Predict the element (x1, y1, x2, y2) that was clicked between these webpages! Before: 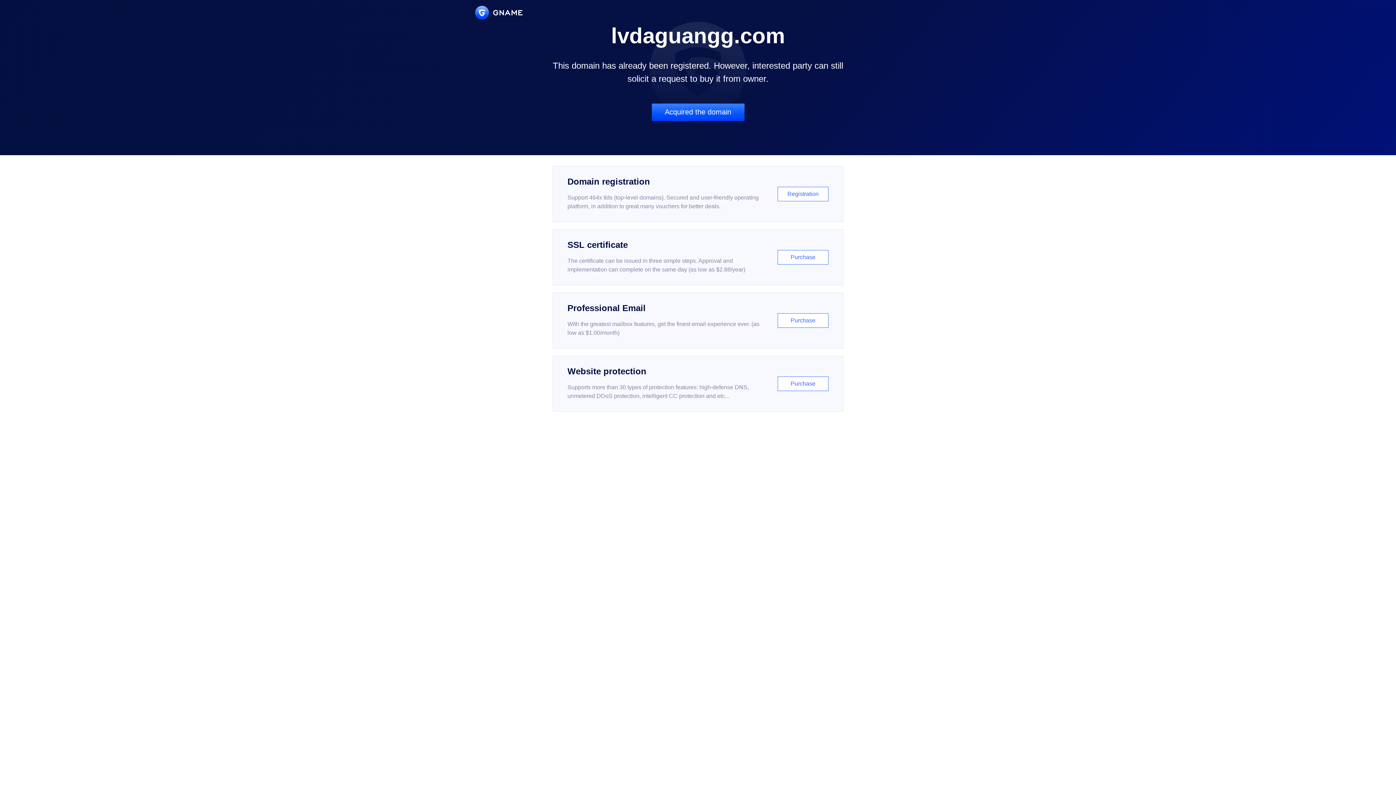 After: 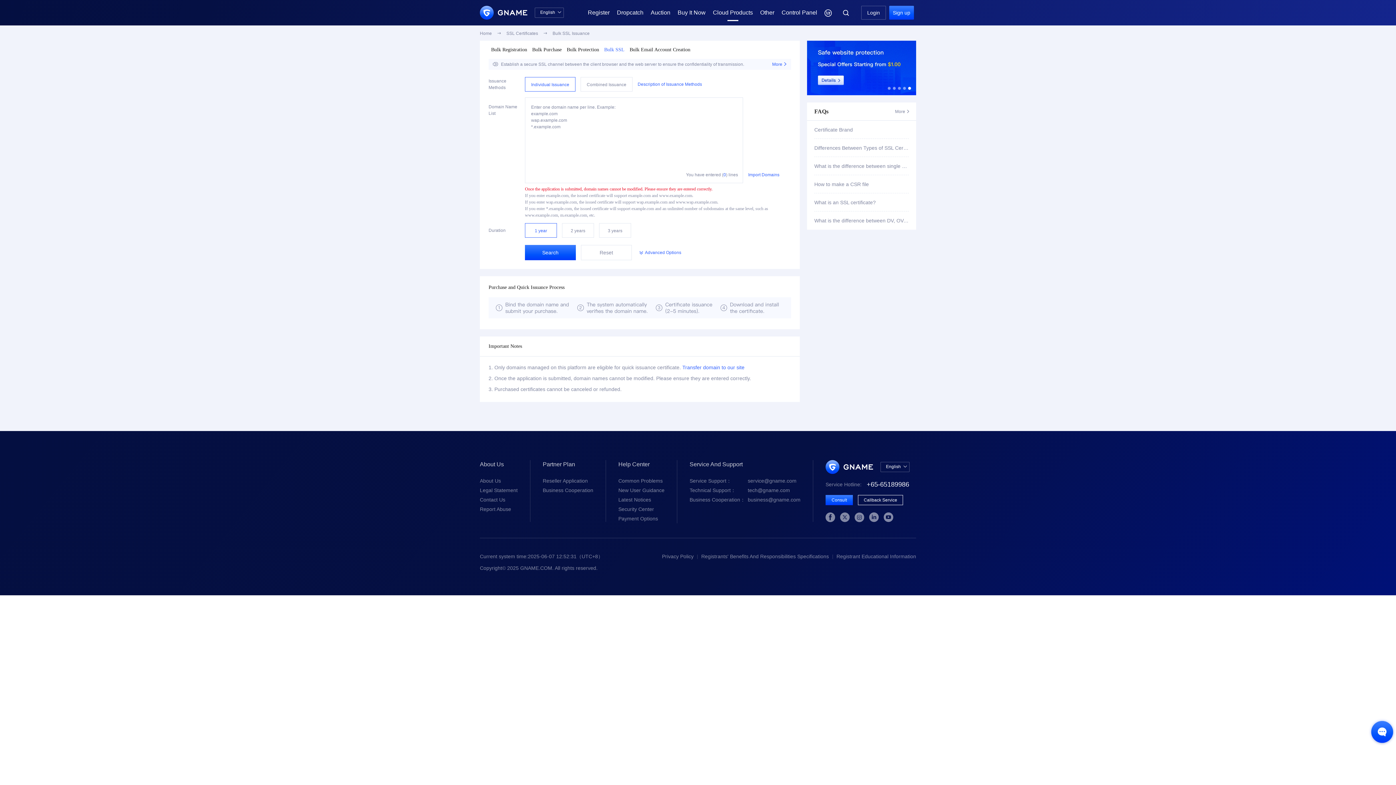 Action: bbox: (552, 229, 843, 285) label: SSL certificate

The certificate can be issued in three simple steps. Approval and implementation can complete on the same day (as low as $2.88/year)

Purchase